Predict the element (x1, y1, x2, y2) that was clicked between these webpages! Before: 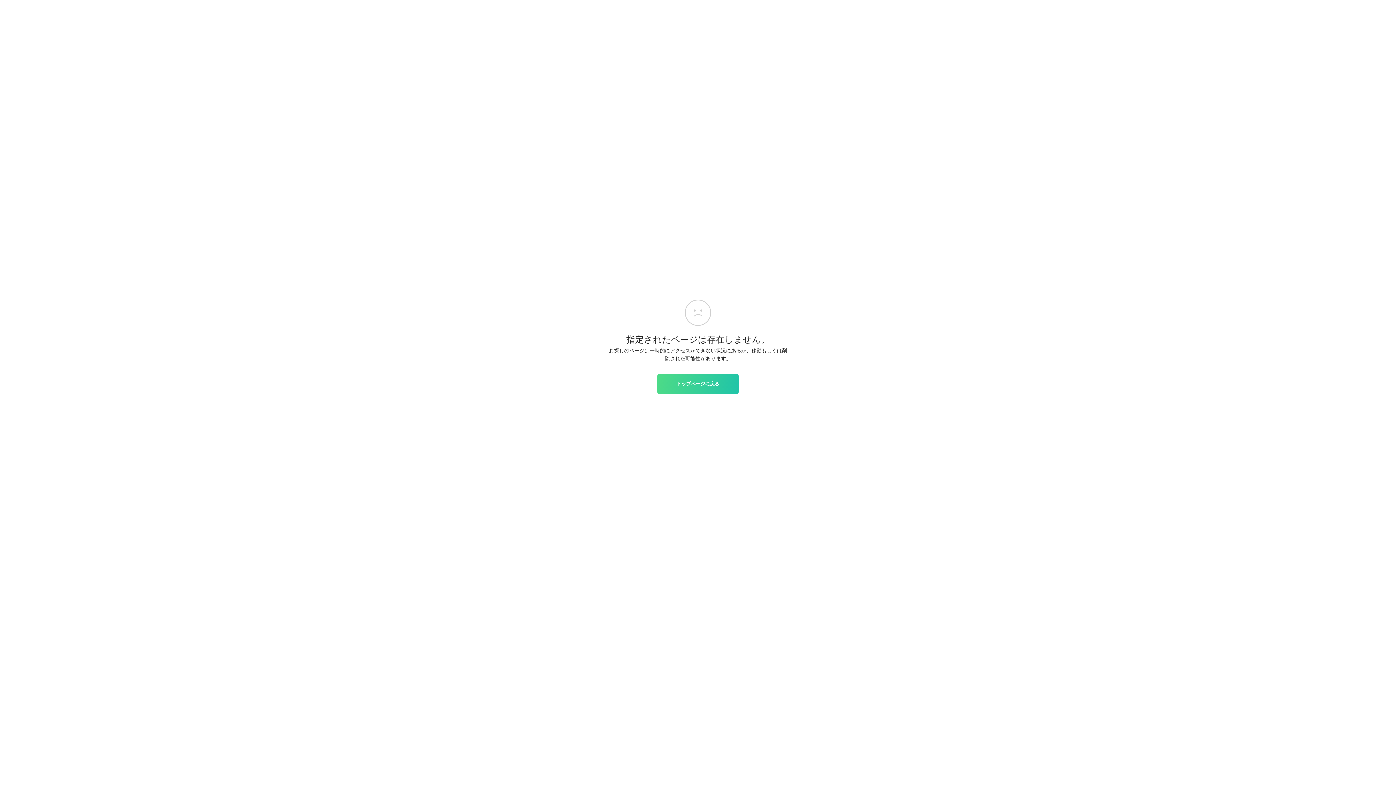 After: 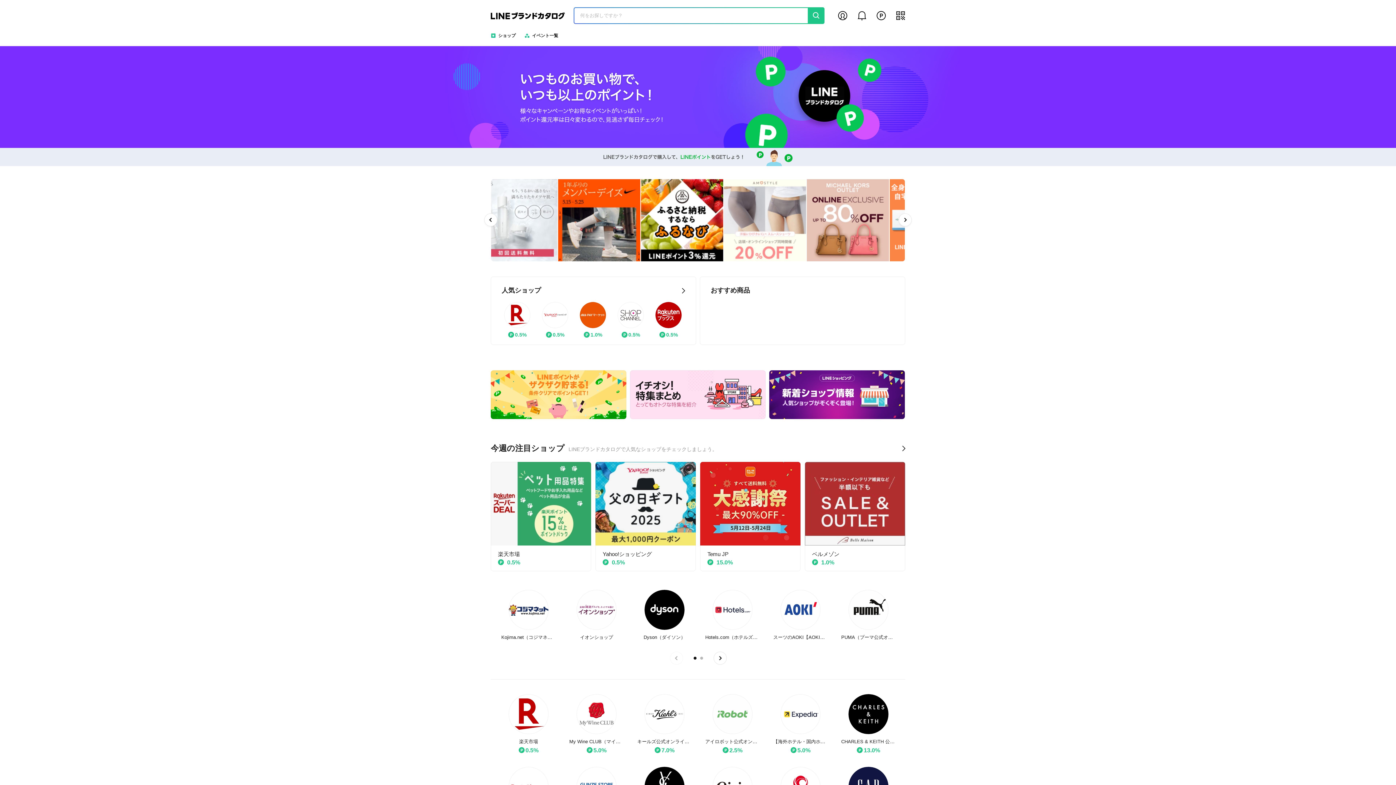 Action: bbox: (657, 374, 738, 393) label: トップページに戻る